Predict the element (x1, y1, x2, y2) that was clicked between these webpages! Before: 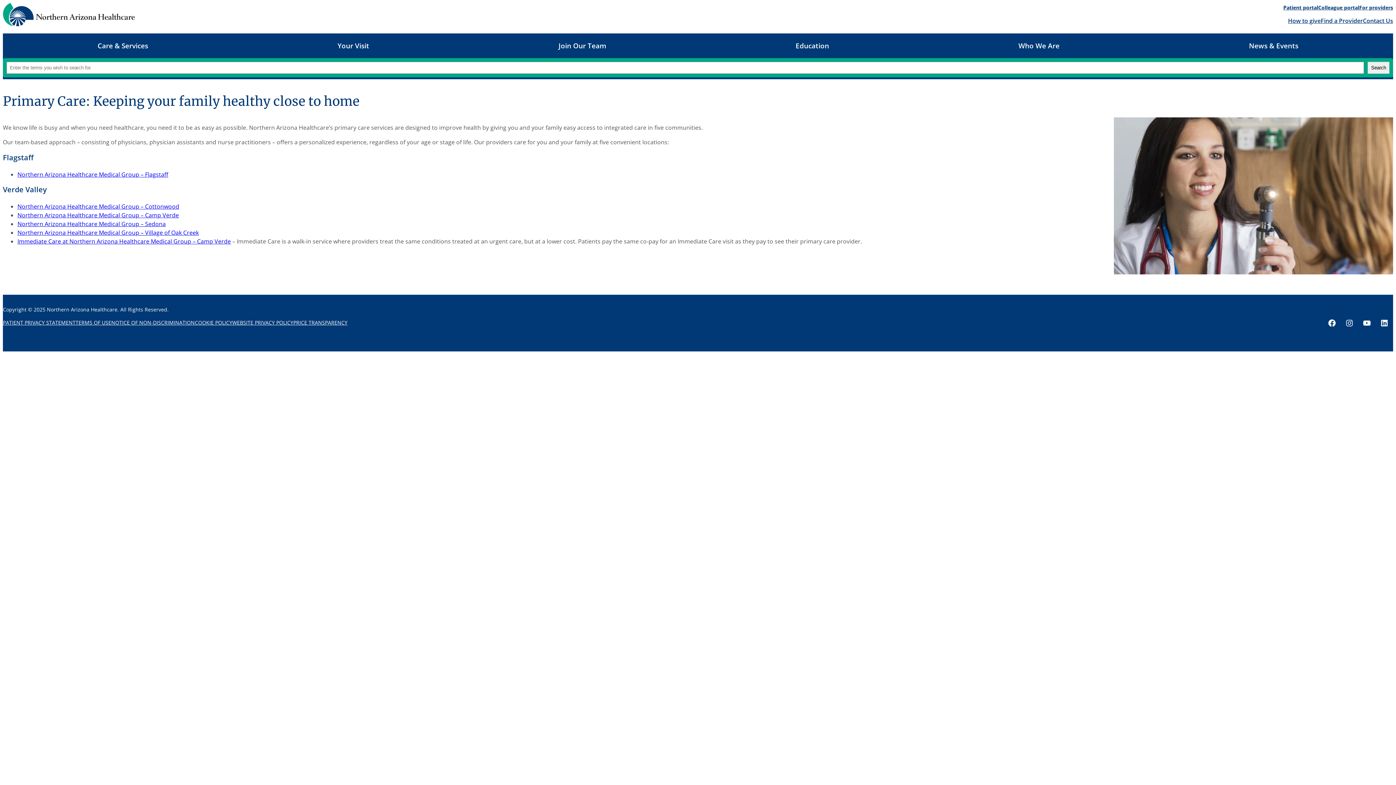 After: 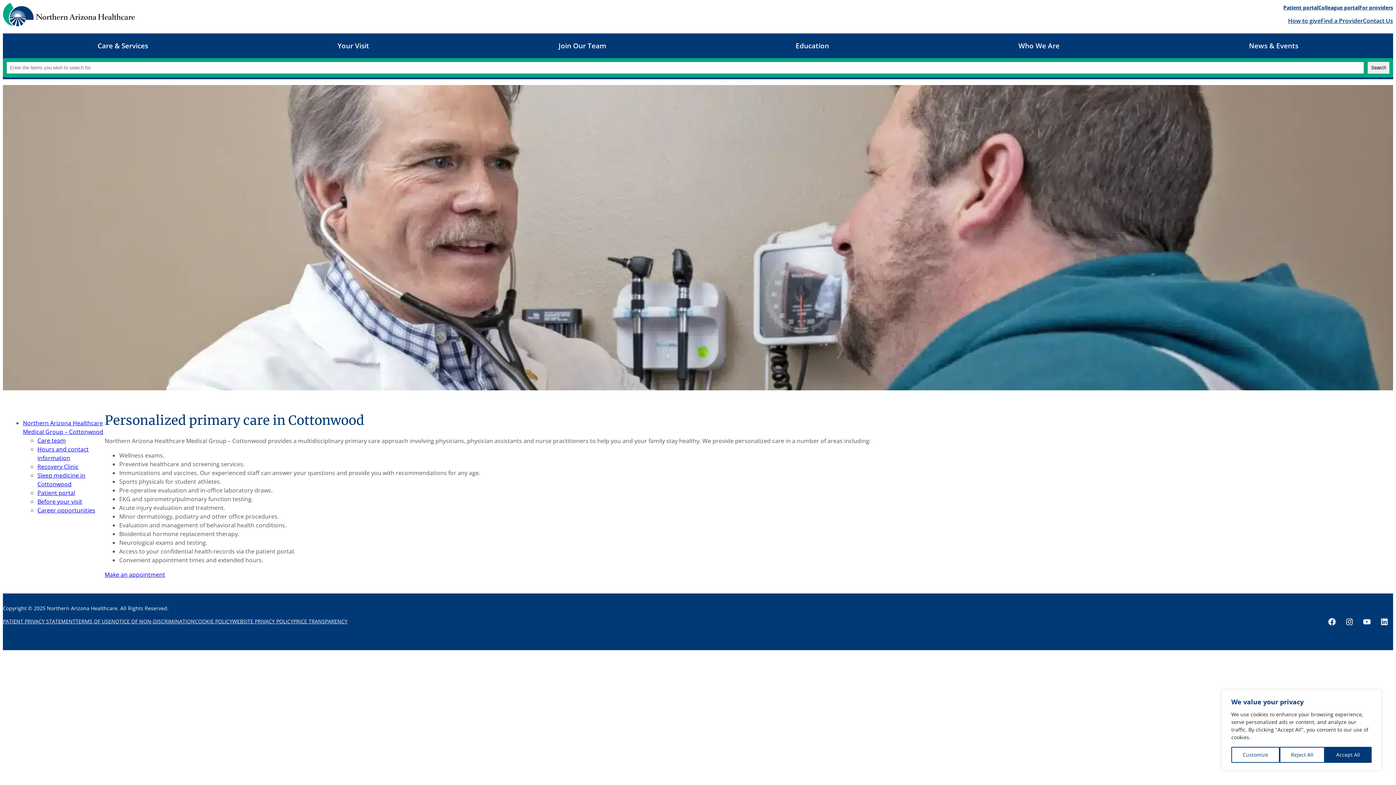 Action: label: Northern Arizona Healthcare Medical Group – Cottonwood bbox: (17, 202, 179, 210)